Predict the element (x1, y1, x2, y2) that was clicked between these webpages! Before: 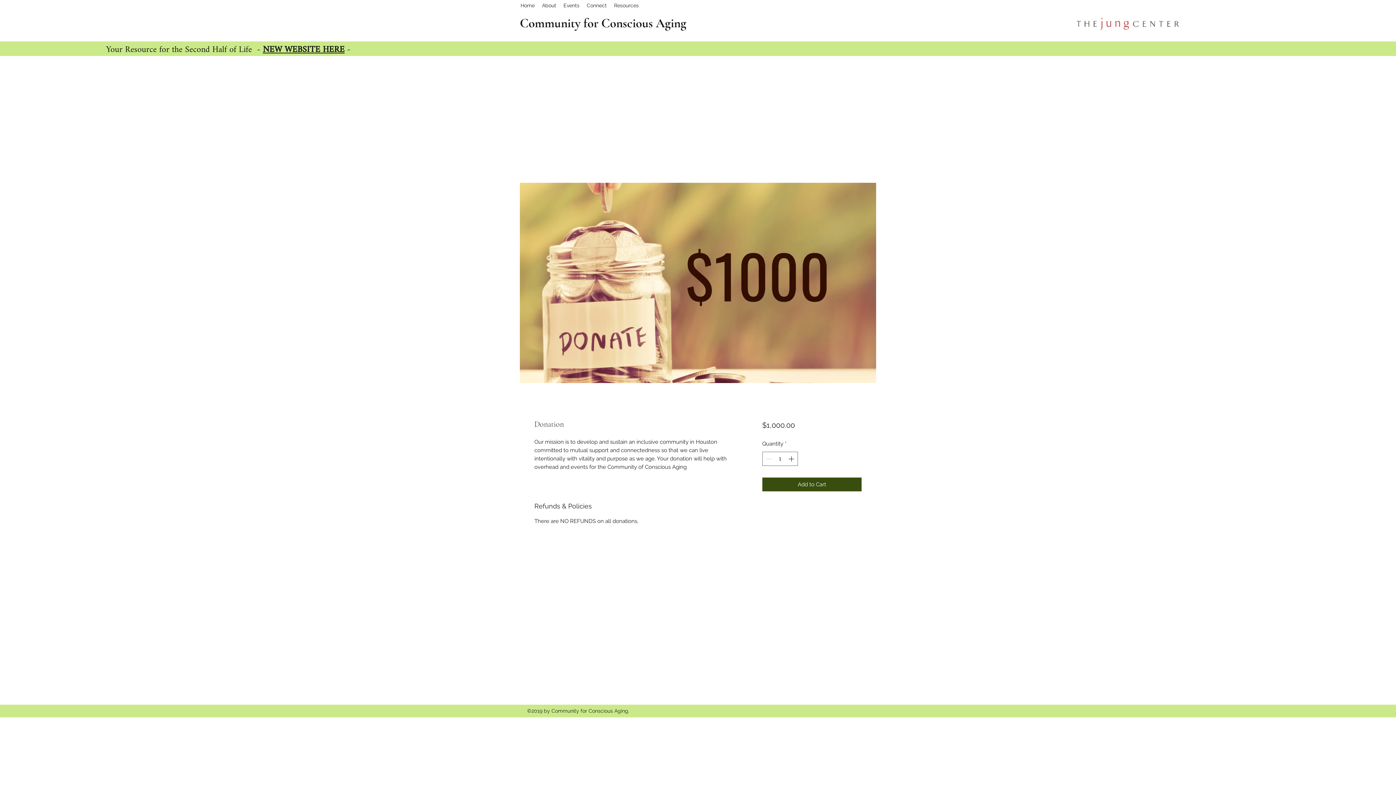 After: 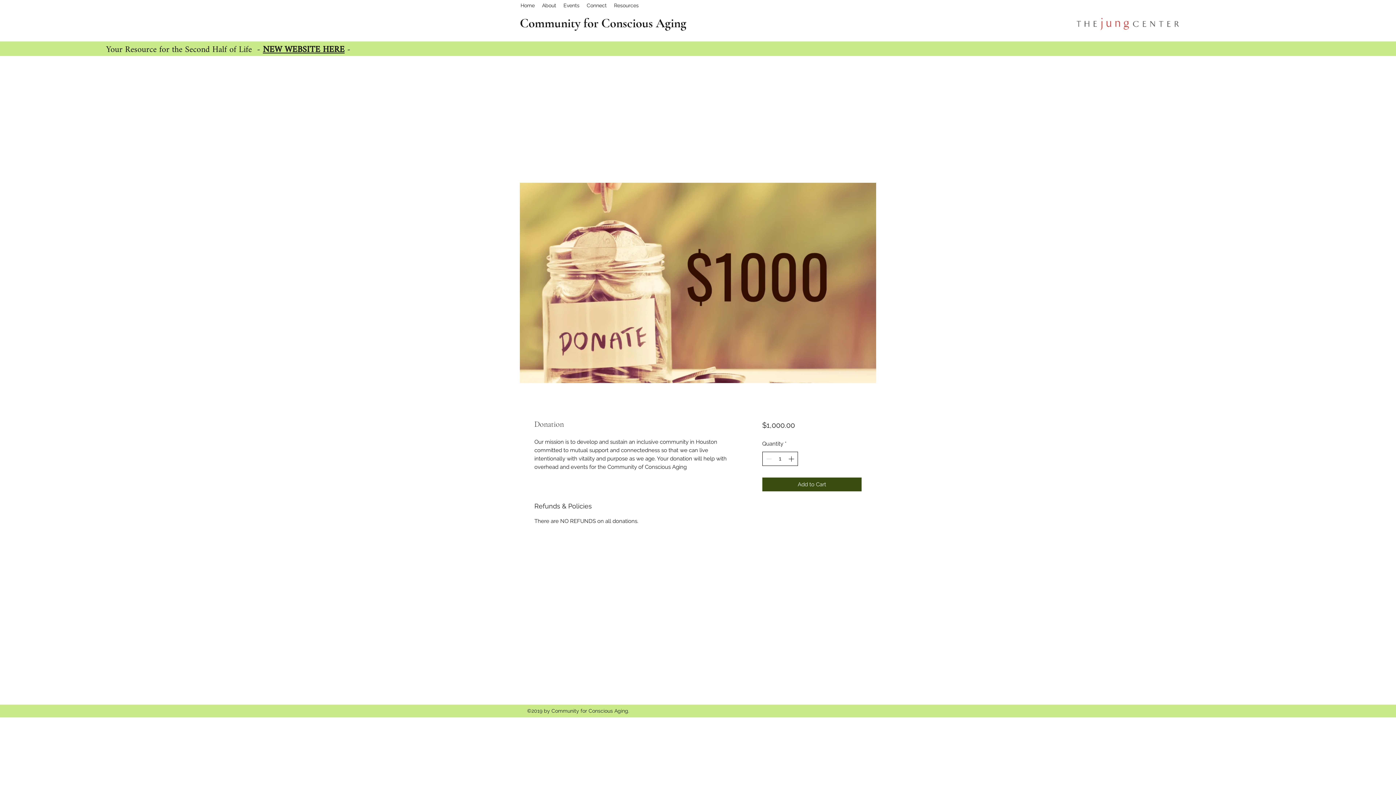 Action: bbox: (787, 452, 796, 465) label: Increment